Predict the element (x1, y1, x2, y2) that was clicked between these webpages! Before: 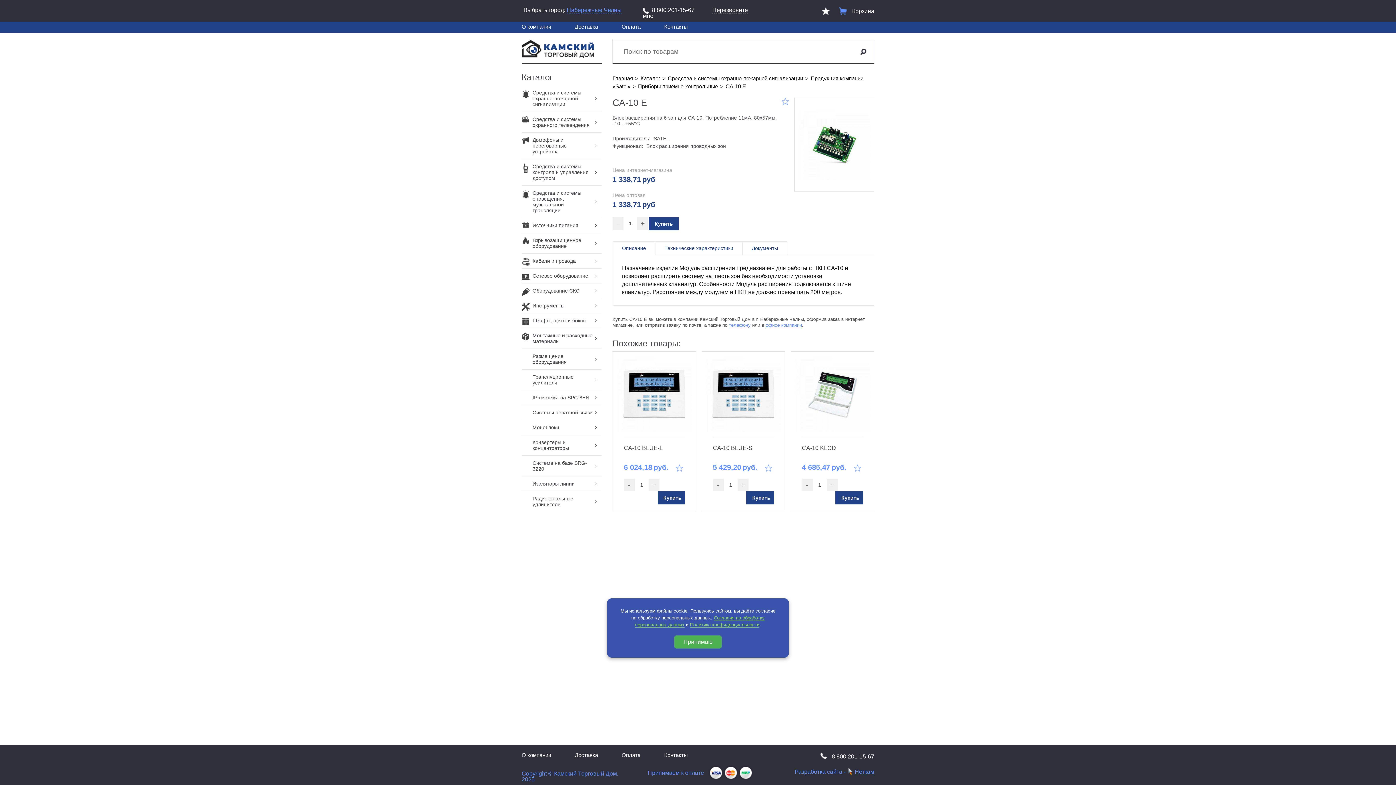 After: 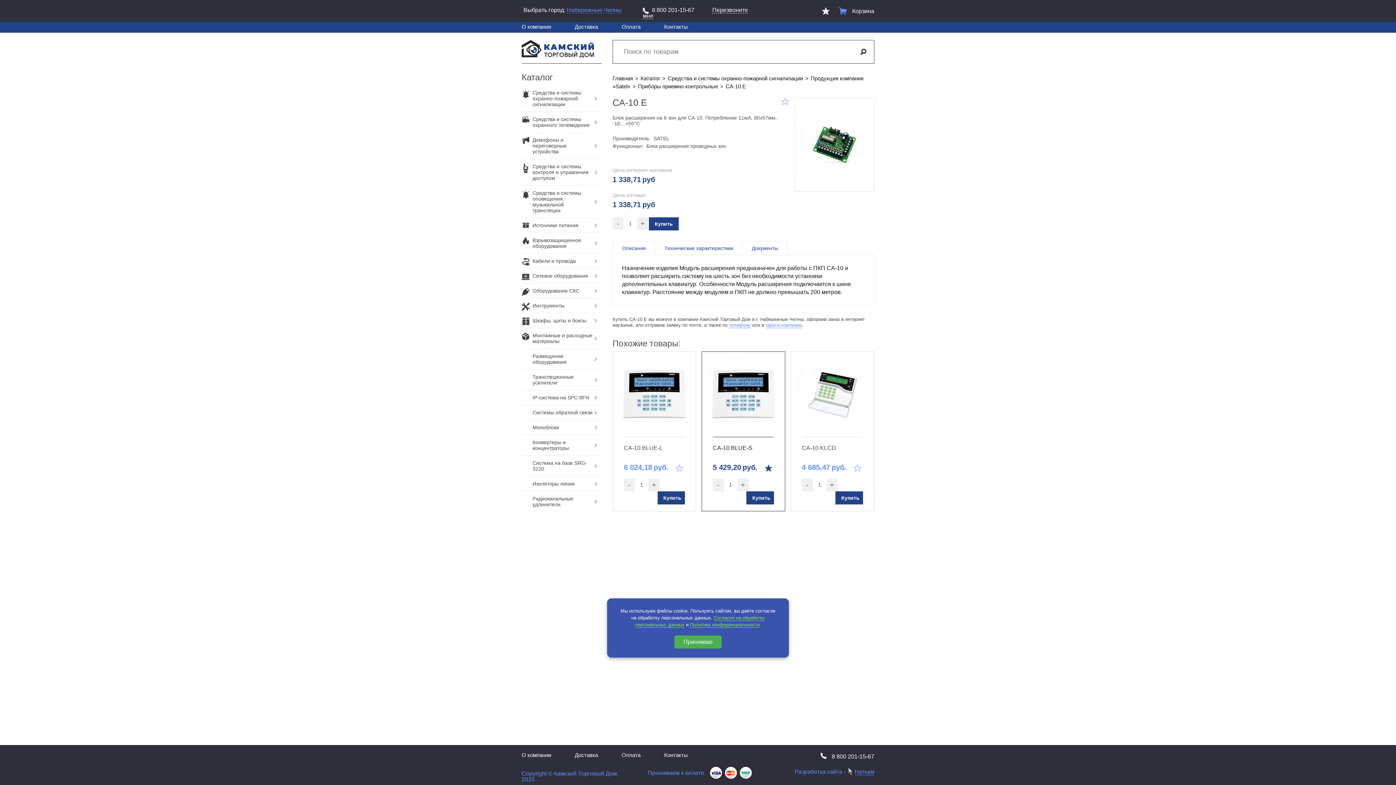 Action: bbox: (765, 465, 774, 470)